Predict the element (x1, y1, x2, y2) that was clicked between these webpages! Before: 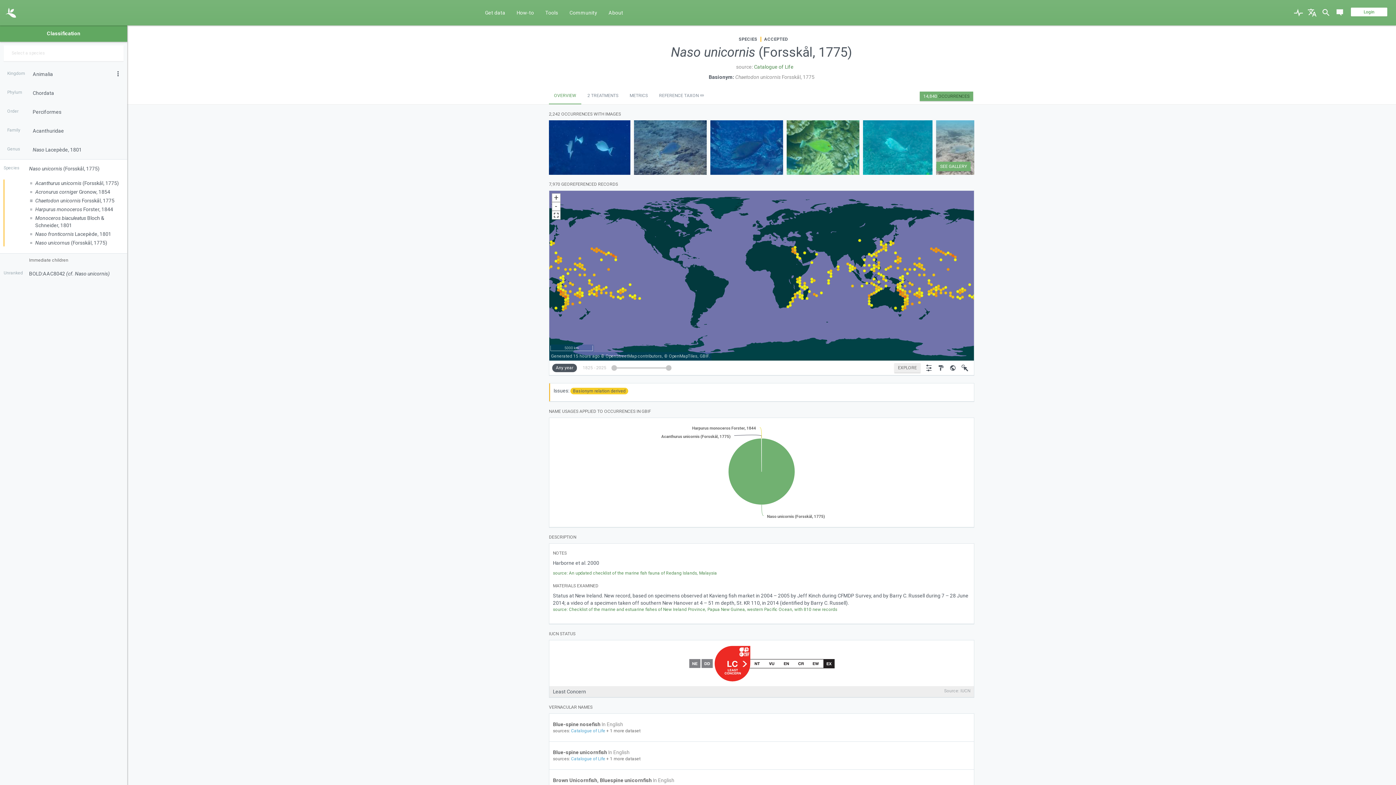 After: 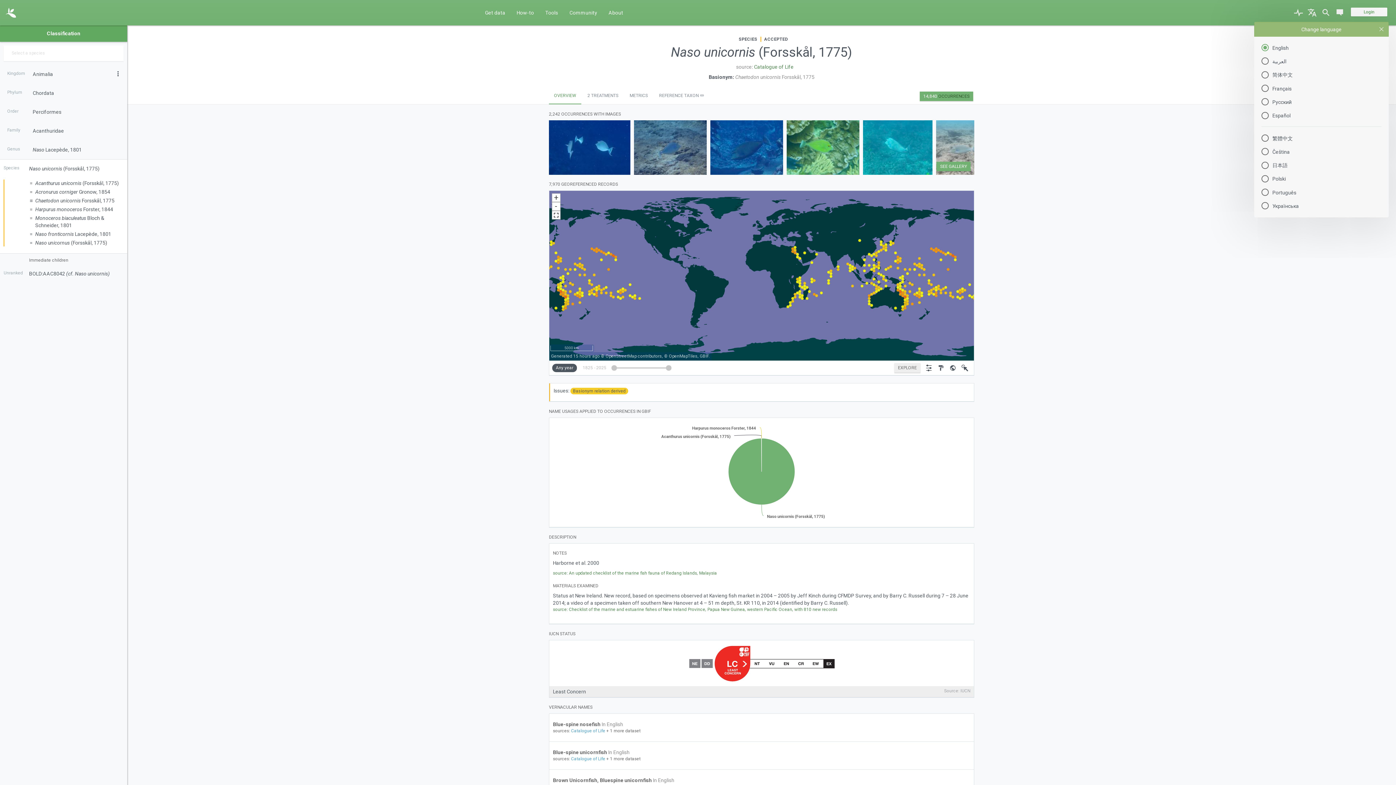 Action: bbox: (1306, 0, 1318, 25)